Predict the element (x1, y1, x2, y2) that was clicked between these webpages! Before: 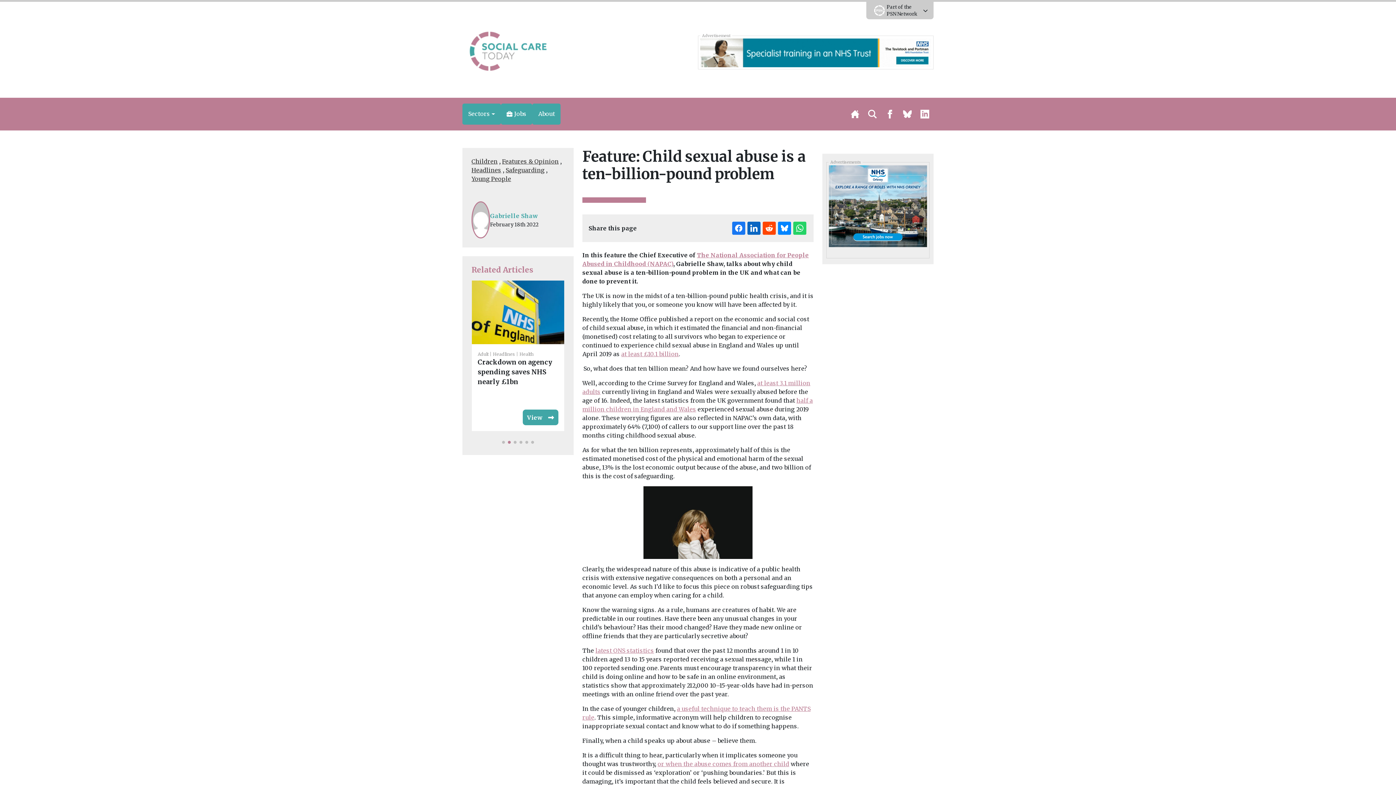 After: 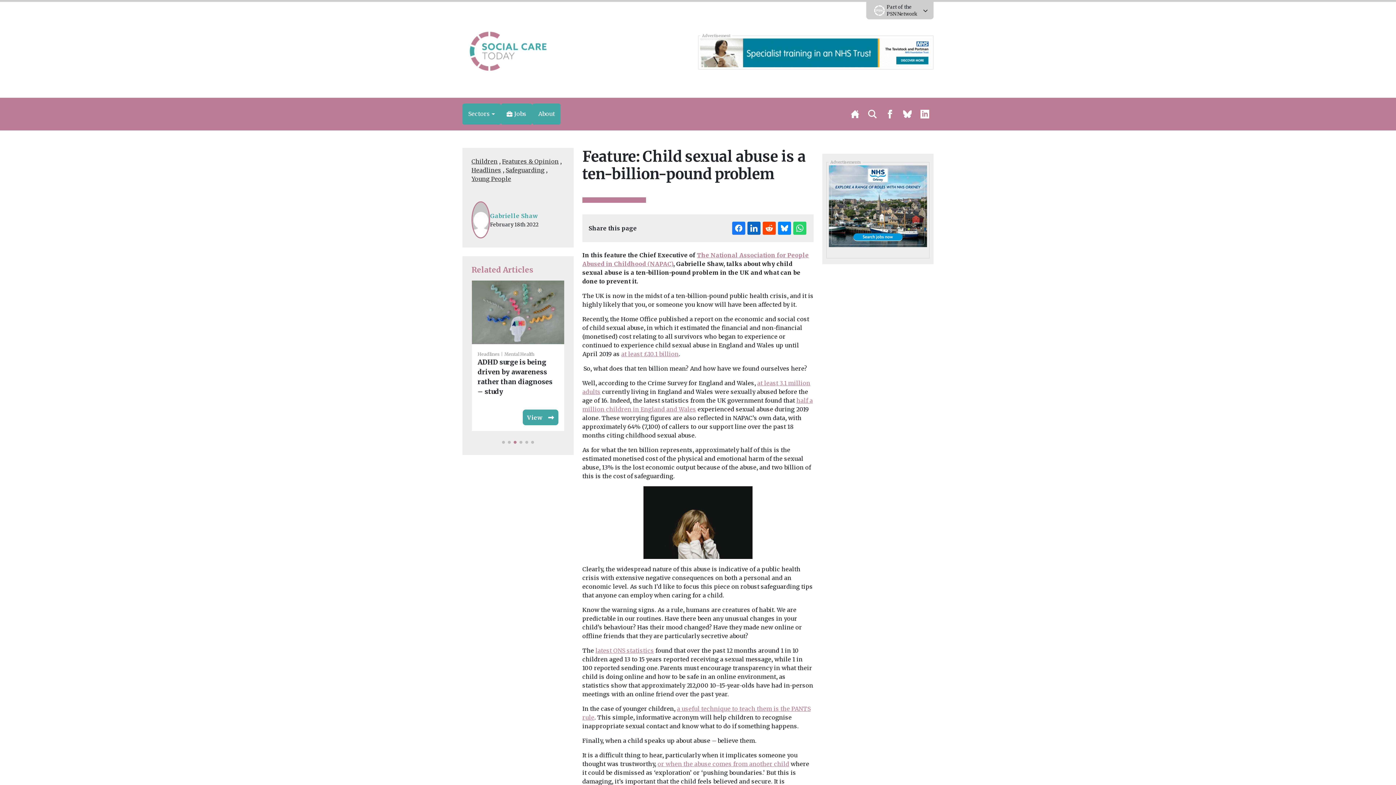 Action: bbox: (898, 104, 916, 124)